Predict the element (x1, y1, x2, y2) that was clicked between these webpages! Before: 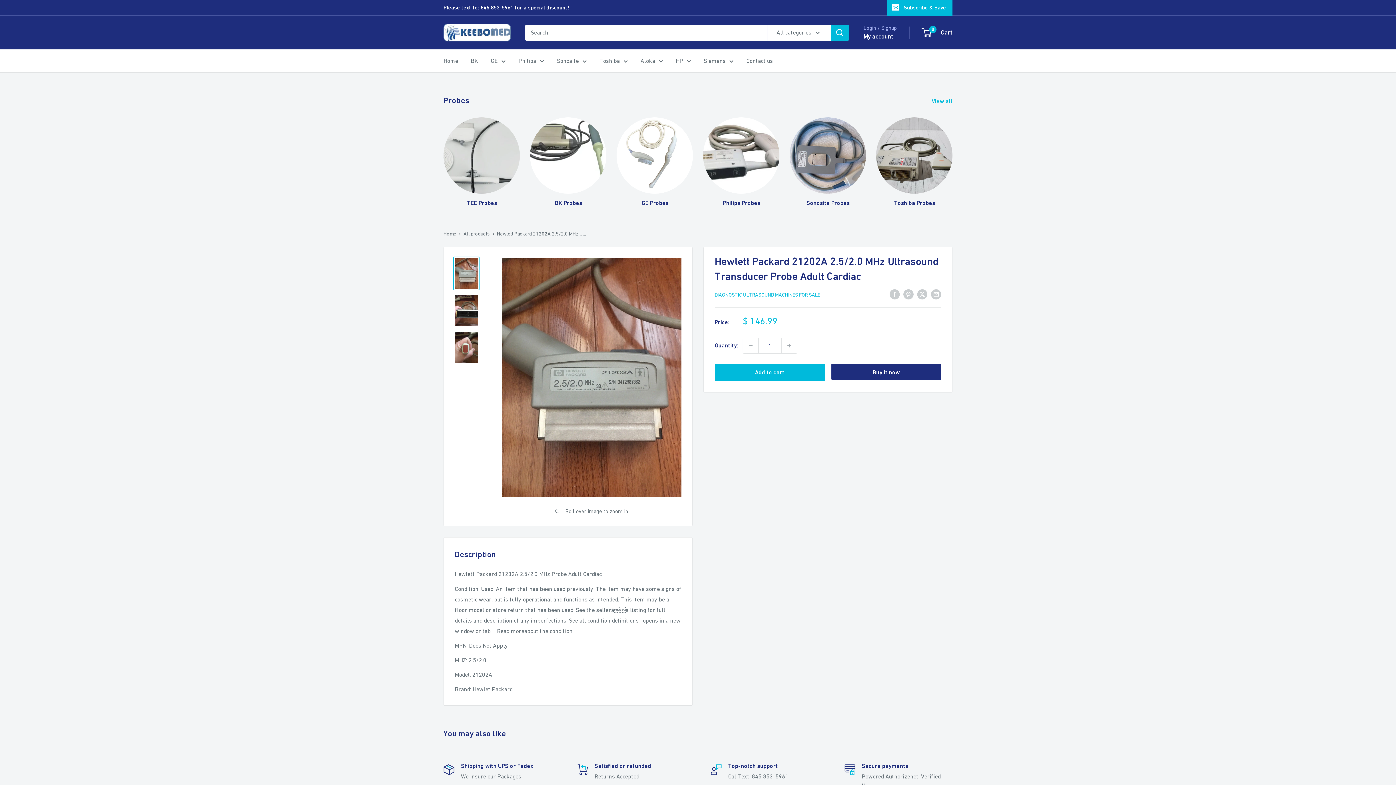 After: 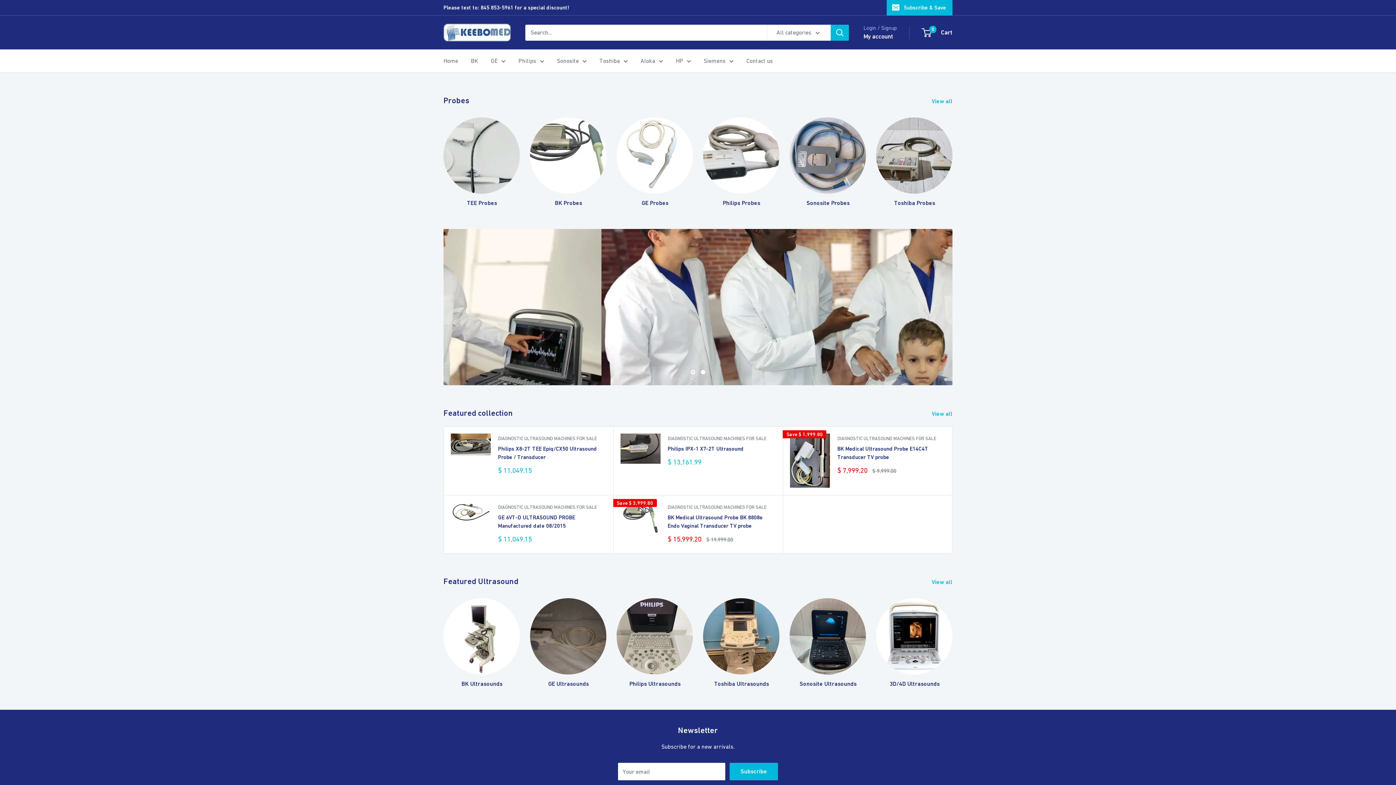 Action: bbox: (443, 23, 510, 41) label: DIAGNOSTIC ULTRASOUND MACHINES FOR SALE